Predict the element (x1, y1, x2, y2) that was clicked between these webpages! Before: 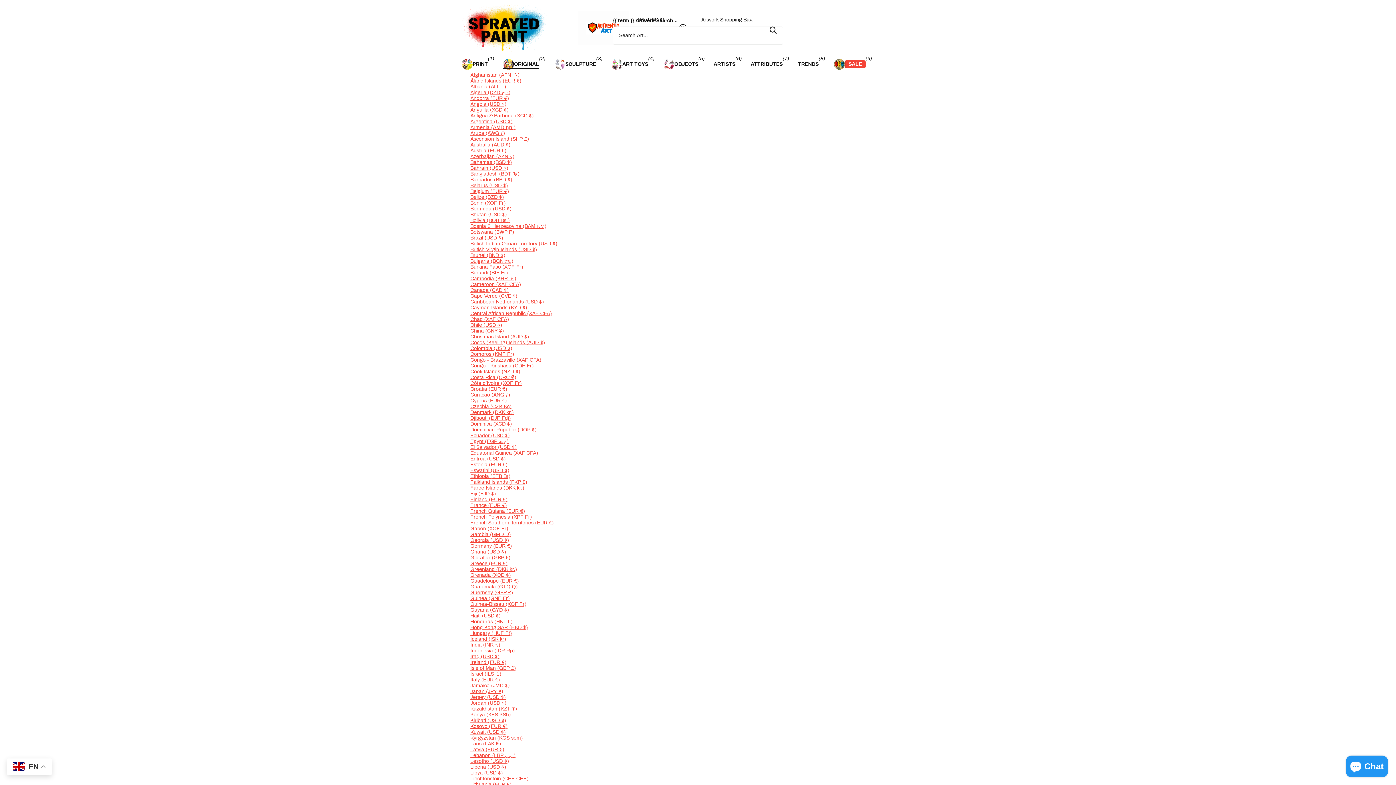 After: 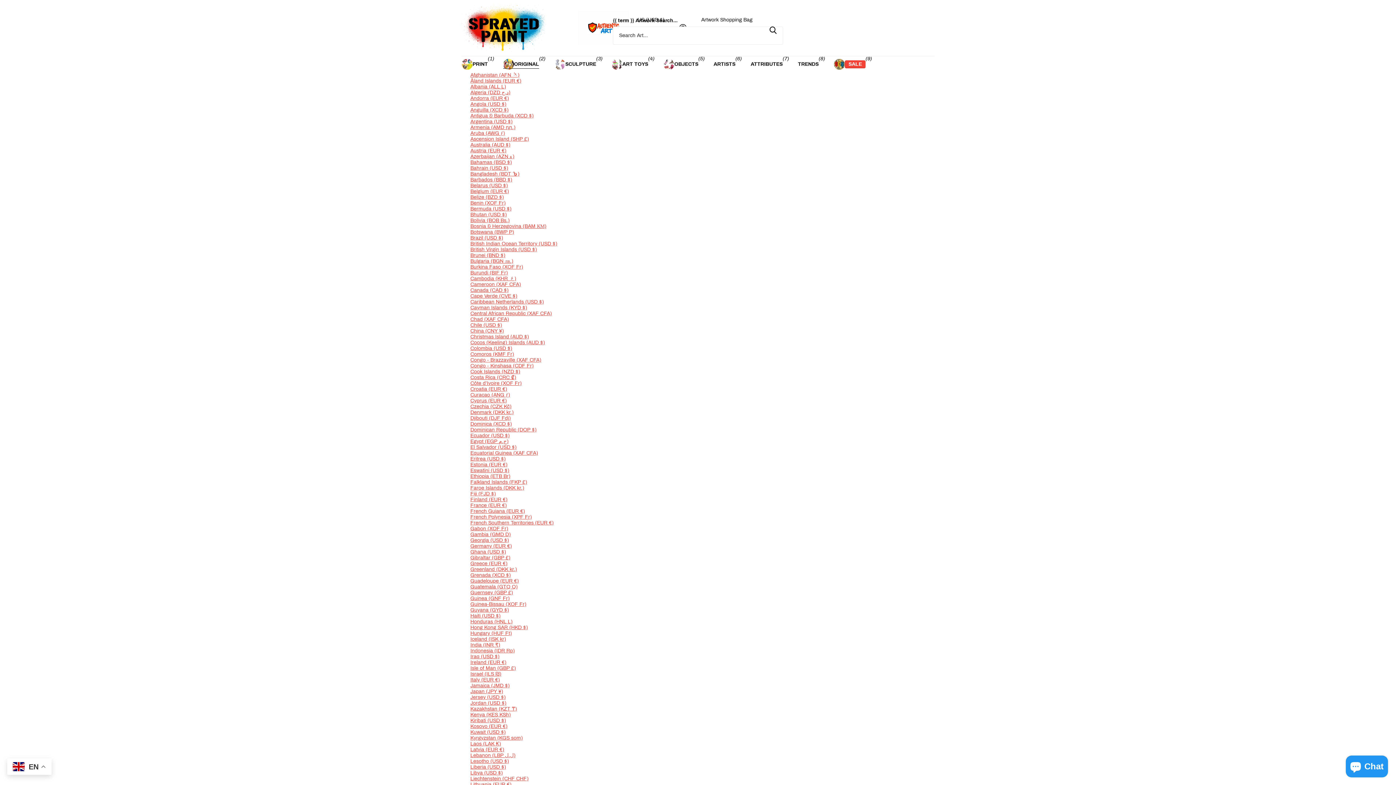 Action: bbox: (470, 438, 508, 444) label: Egypt (EGP ج.م)